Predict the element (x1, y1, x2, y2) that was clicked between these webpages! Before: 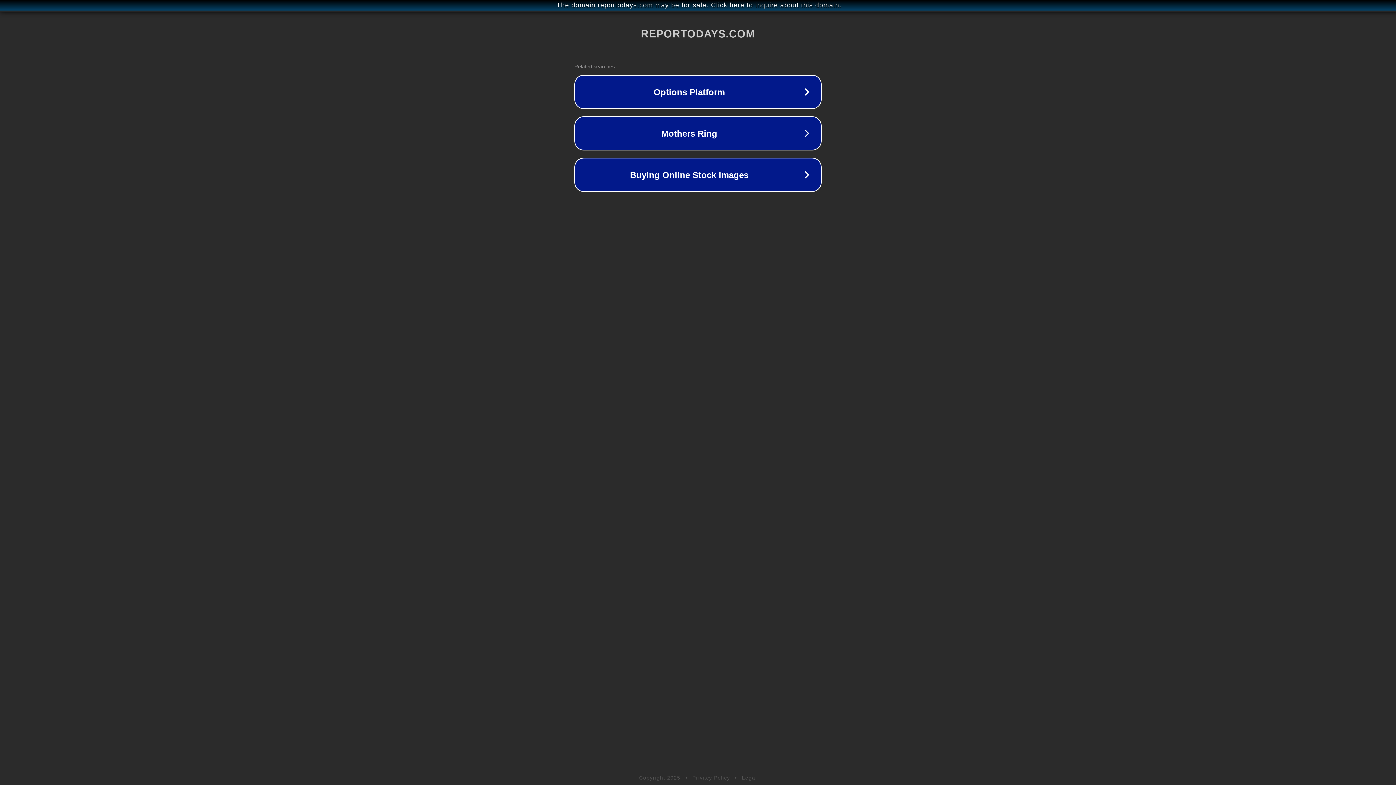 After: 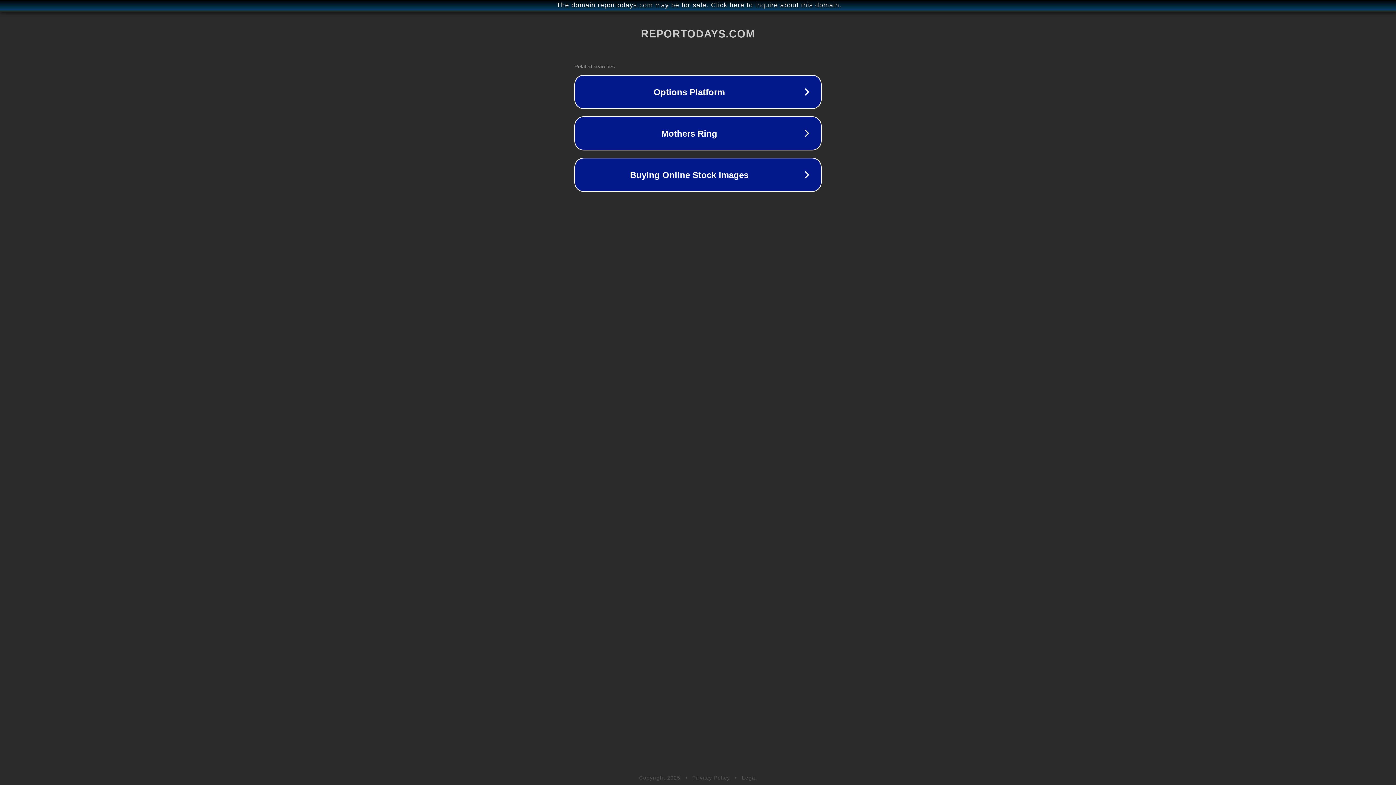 Action: bbox: (742, 775, 757, 781) label: Legal